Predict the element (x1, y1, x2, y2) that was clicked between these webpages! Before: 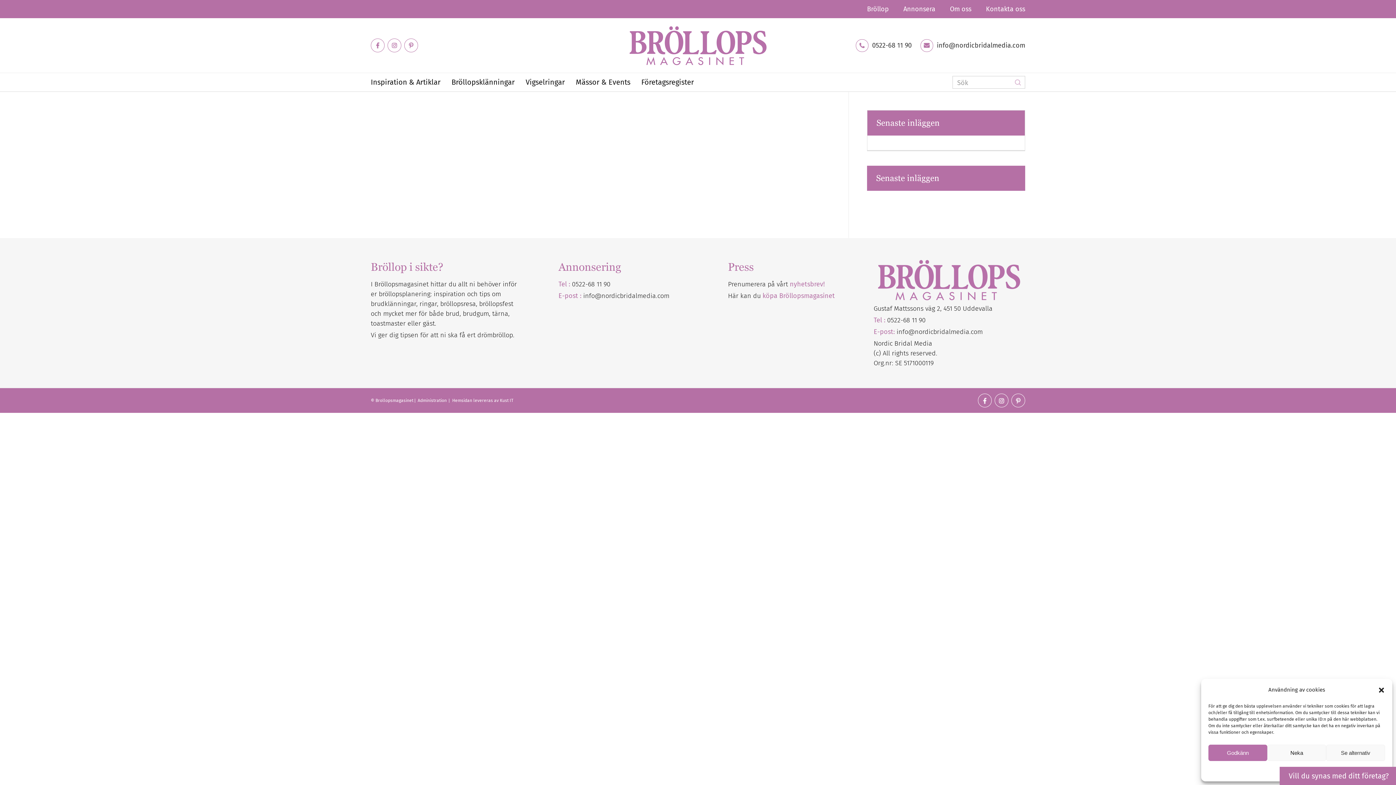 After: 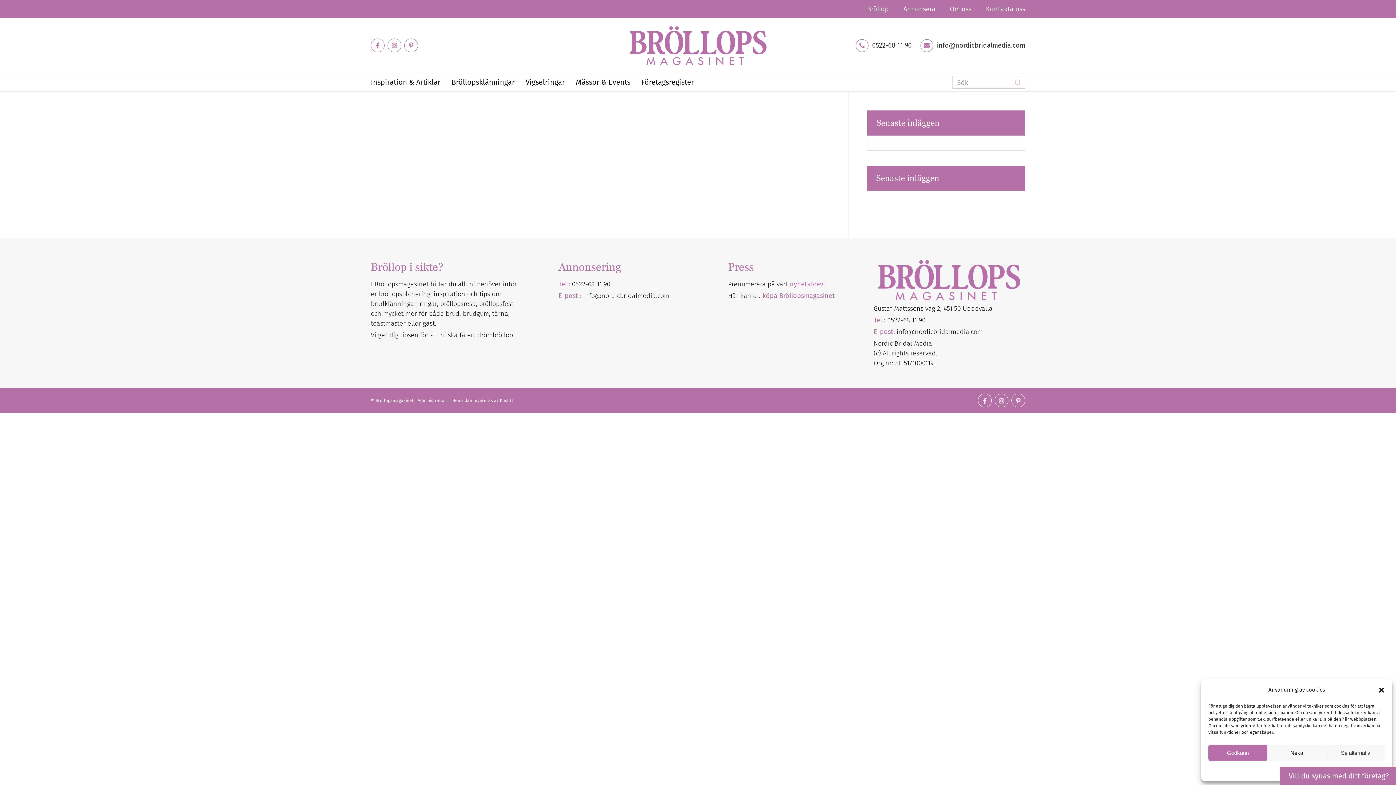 Action: label: Link to Instagram bbox: (387, 38, 401, 52)